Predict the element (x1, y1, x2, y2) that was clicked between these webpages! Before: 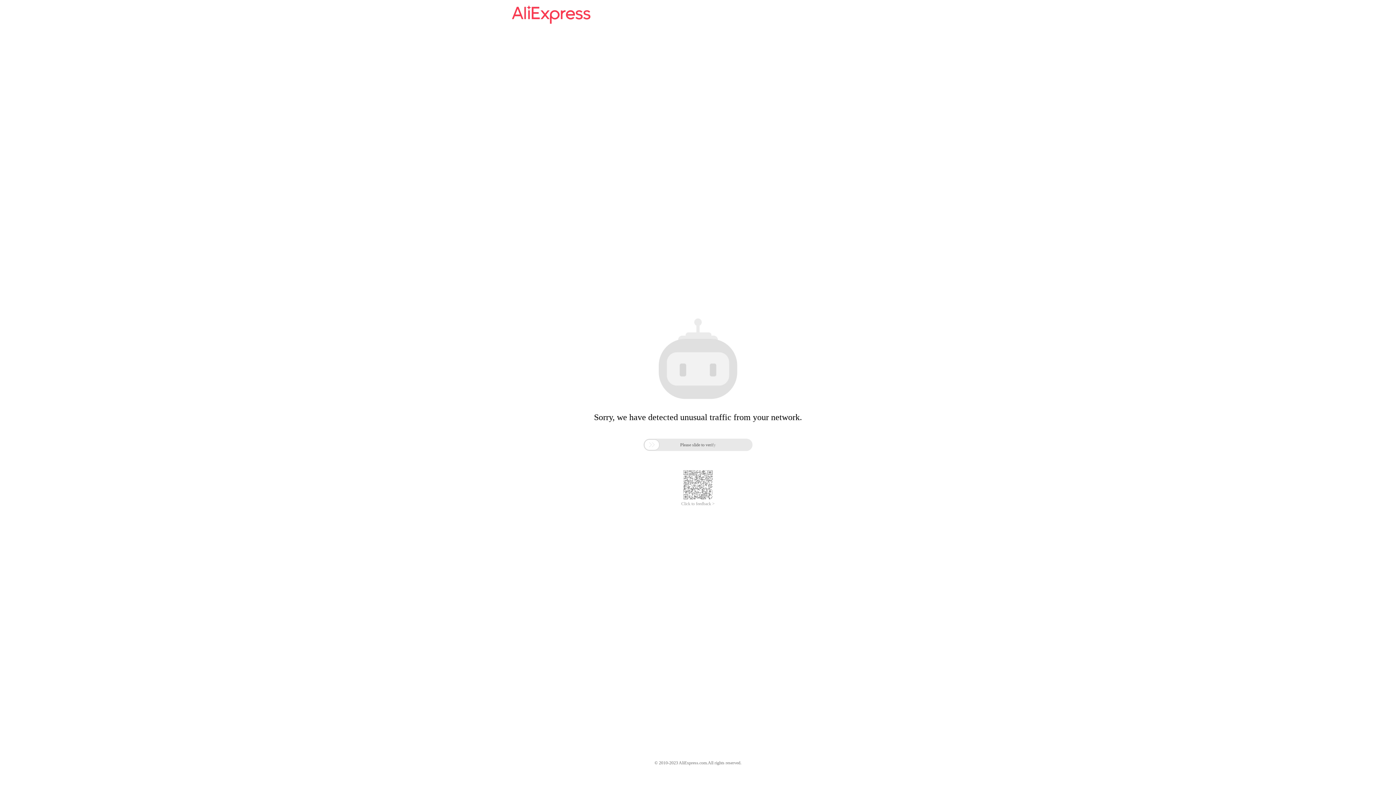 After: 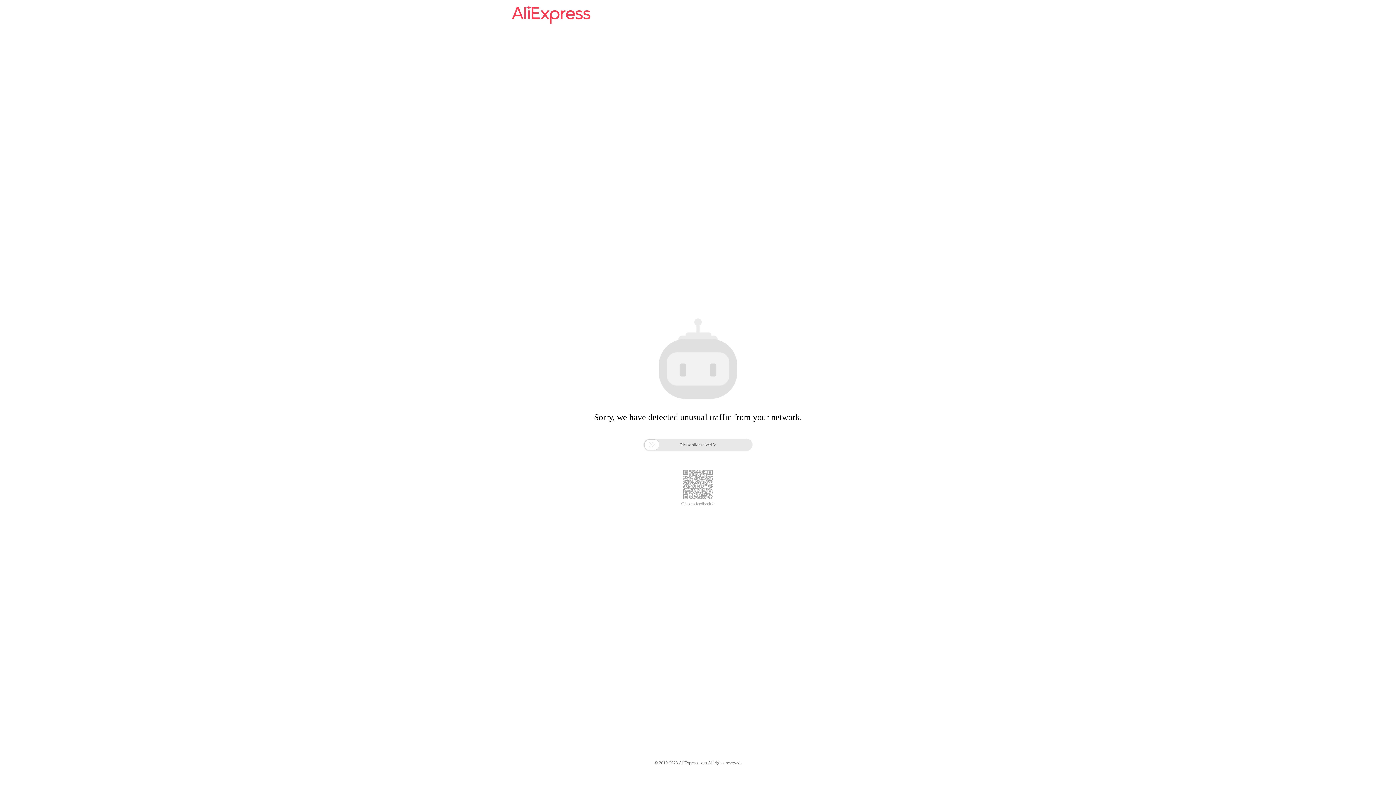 Action: label: Click to feedback > bbox: (681, 501, 714, 506)